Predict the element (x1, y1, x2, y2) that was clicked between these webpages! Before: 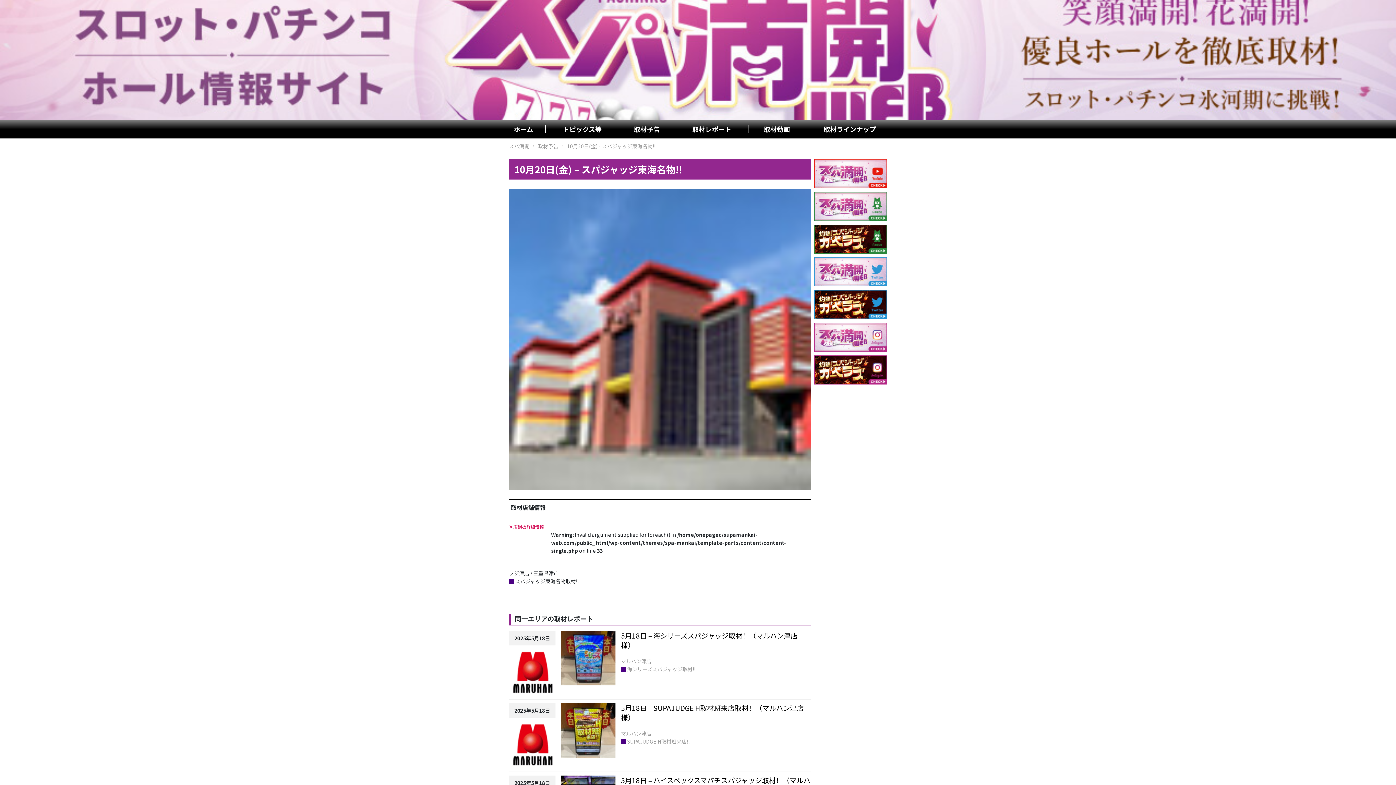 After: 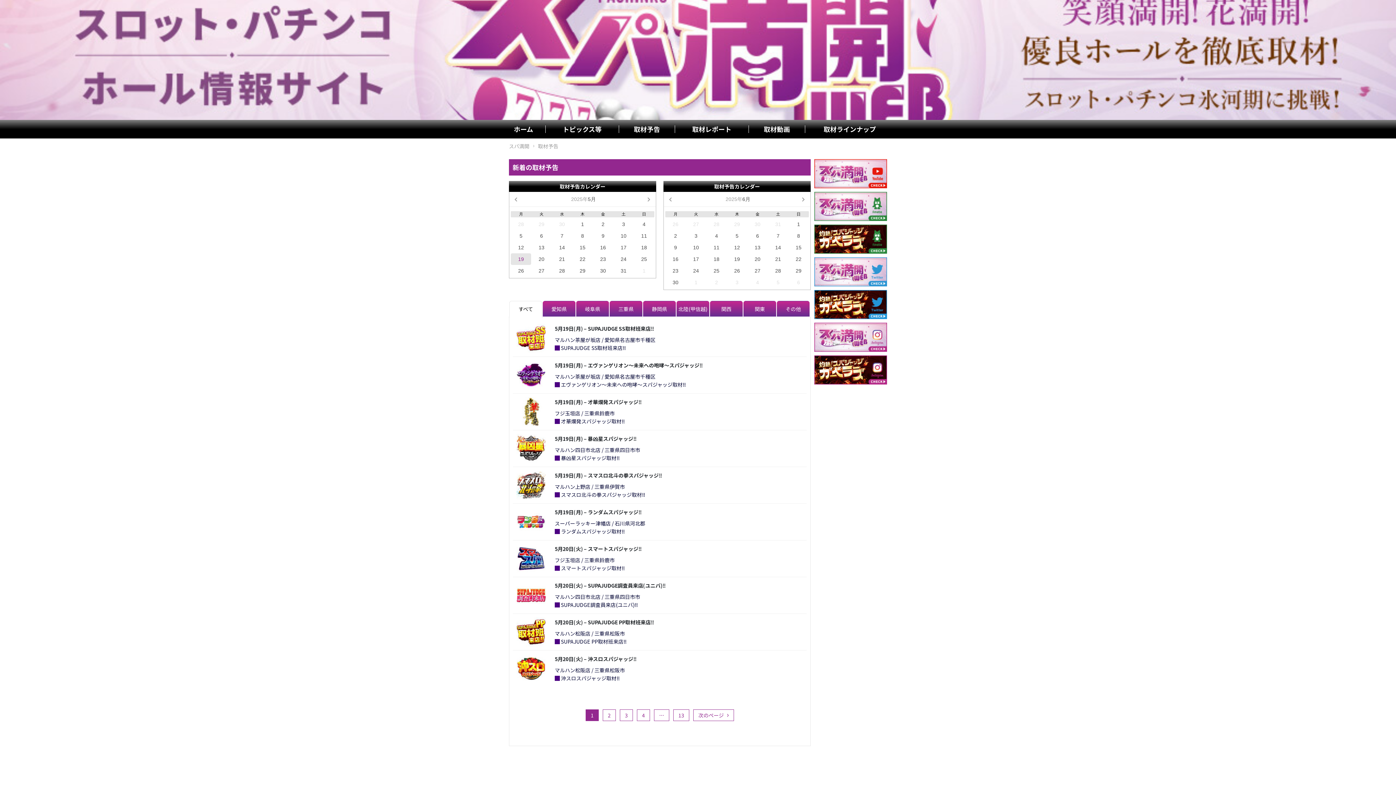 Action: label: 取材予告 bbox: (619, 125, 675, 133)